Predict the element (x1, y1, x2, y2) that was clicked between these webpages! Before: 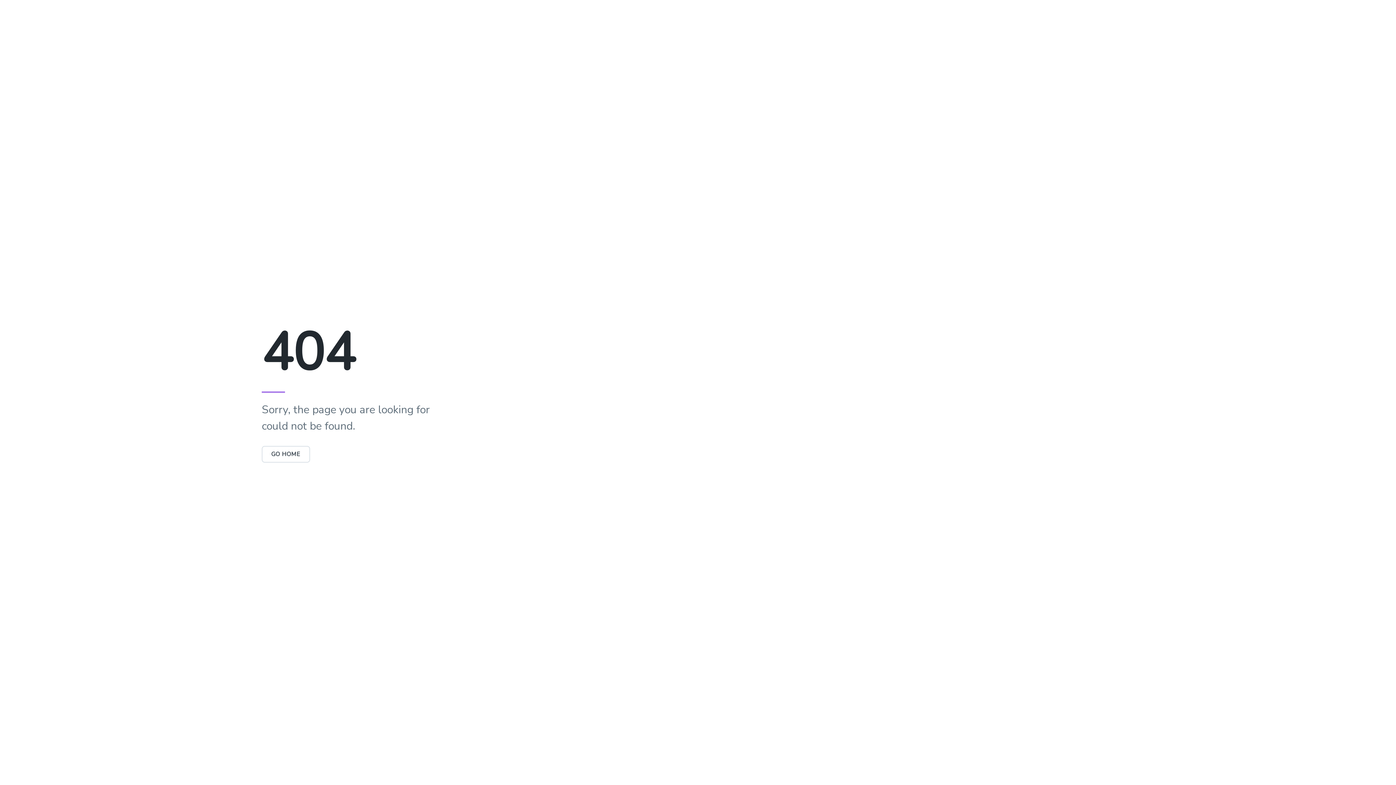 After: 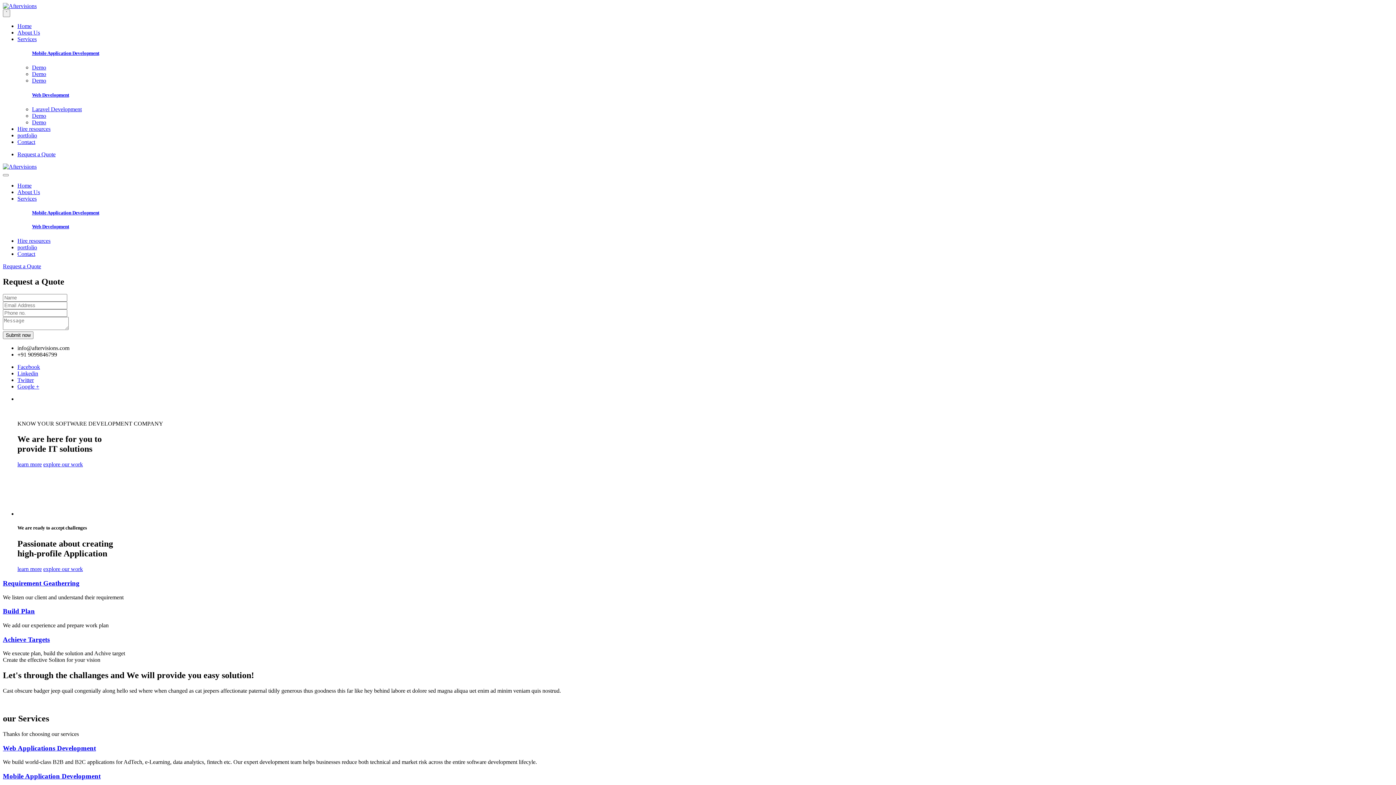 Action: bbox: (261, 450, 310, 458) label: GO HOME